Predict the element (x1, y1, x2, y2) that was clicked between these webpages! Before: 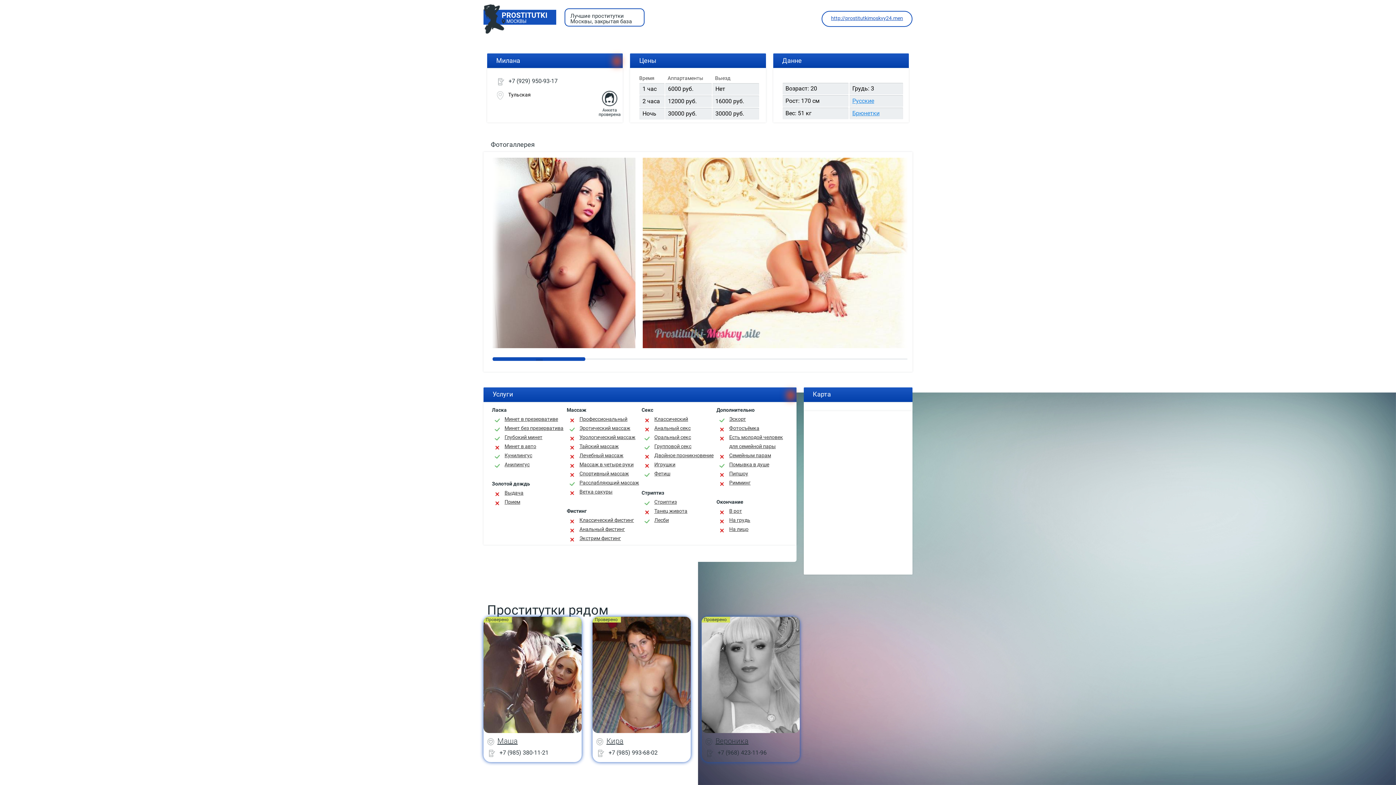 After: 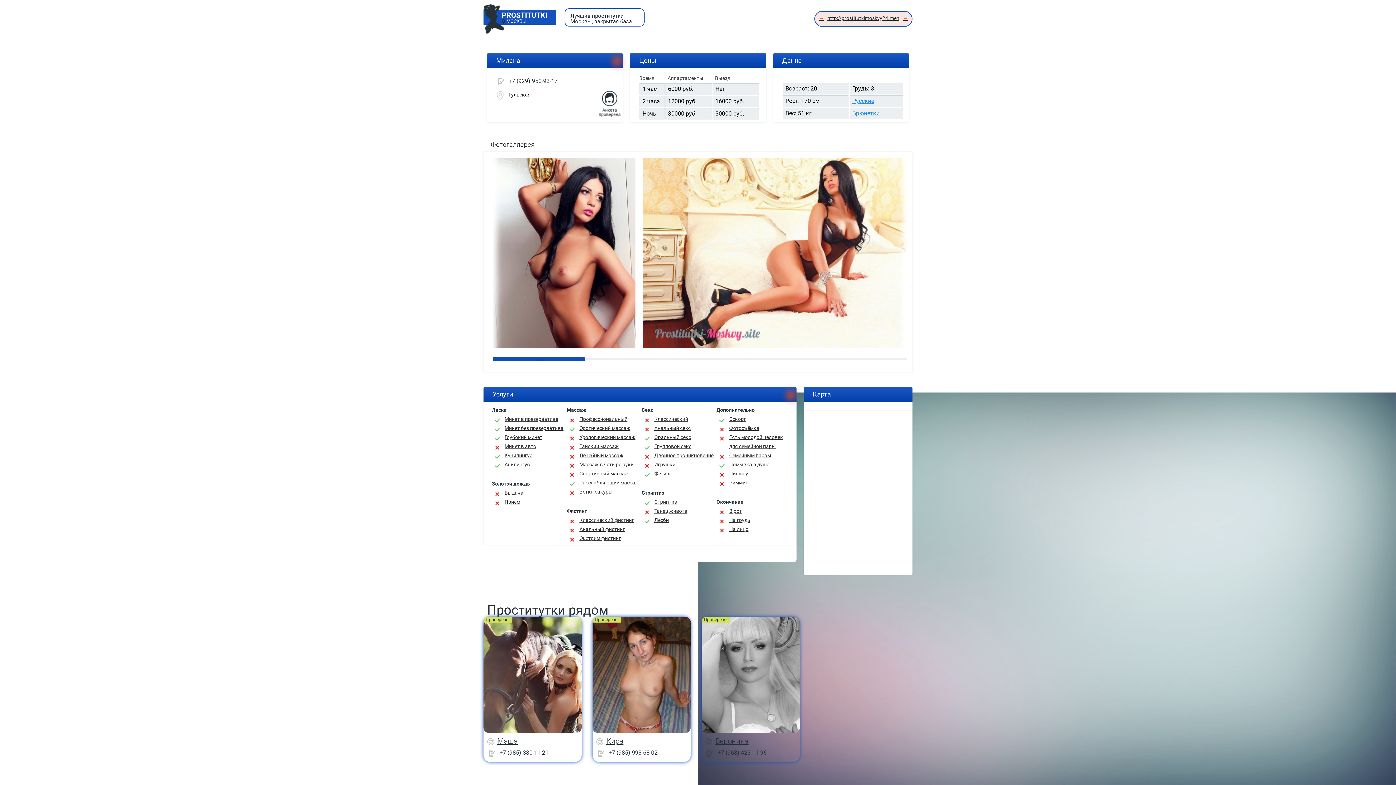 Action: label: →http://prostitutkimoskvy24.men← bbox: (821, 10, 912, 26)